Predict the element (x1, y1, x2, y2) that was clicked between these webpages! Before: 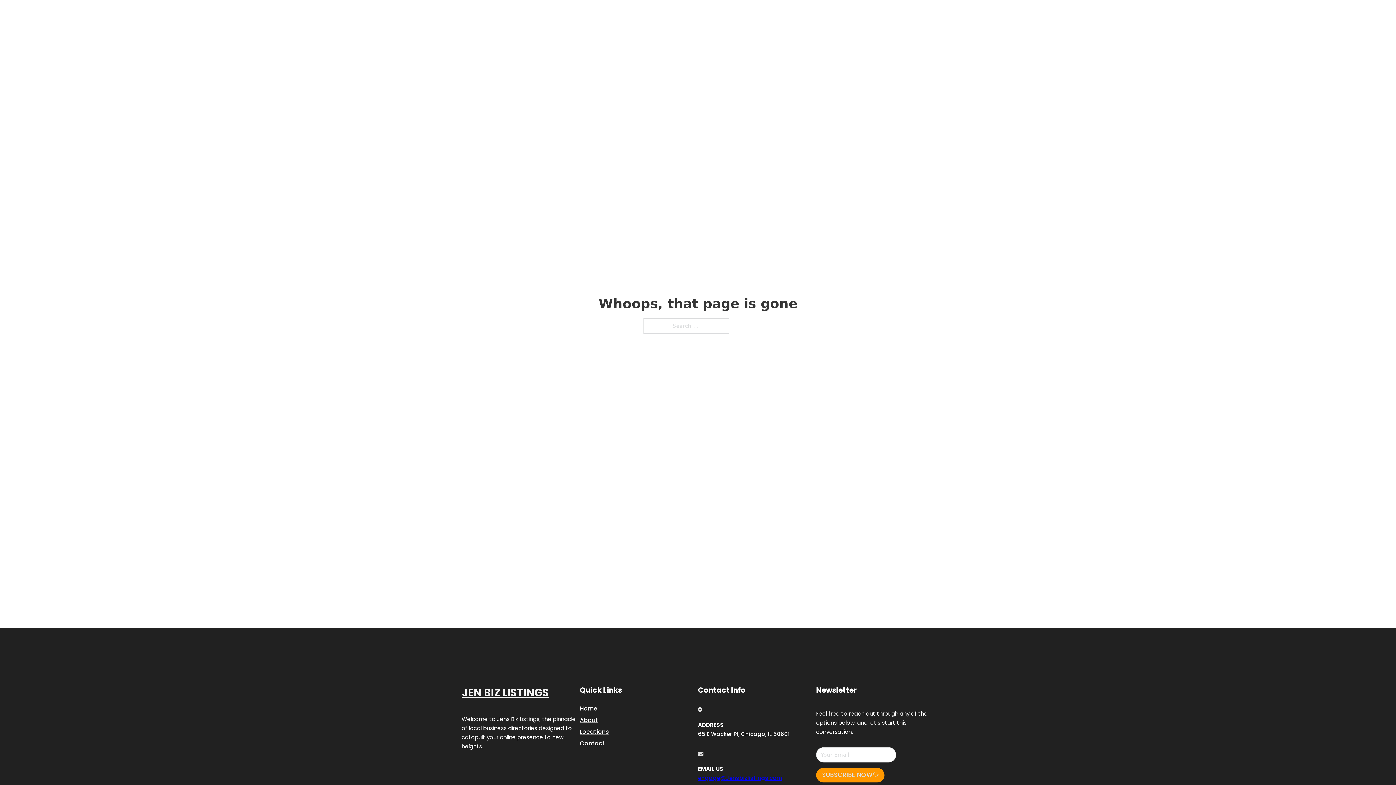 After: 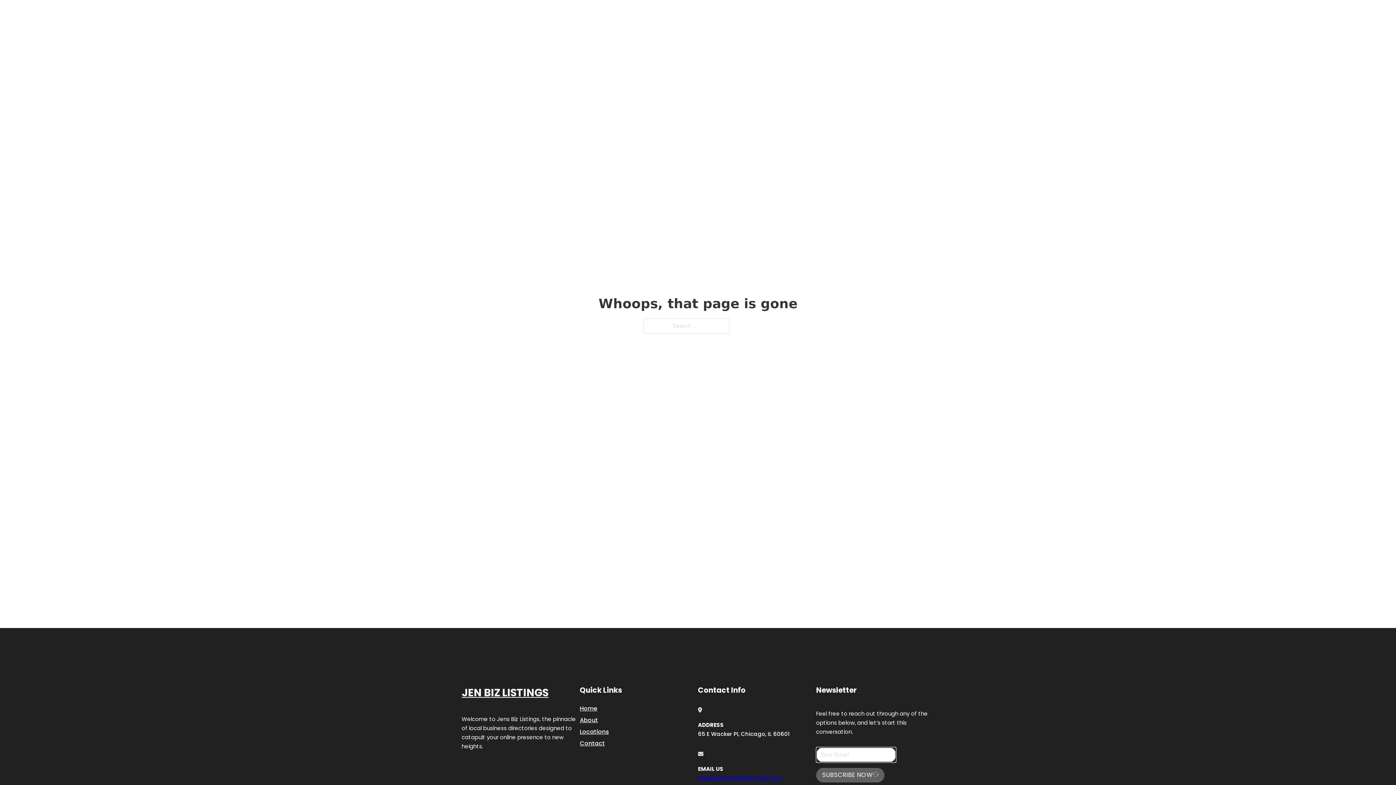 Action: label: SUBSCRIBE NOW bbox: (816, 768, 884, 782)